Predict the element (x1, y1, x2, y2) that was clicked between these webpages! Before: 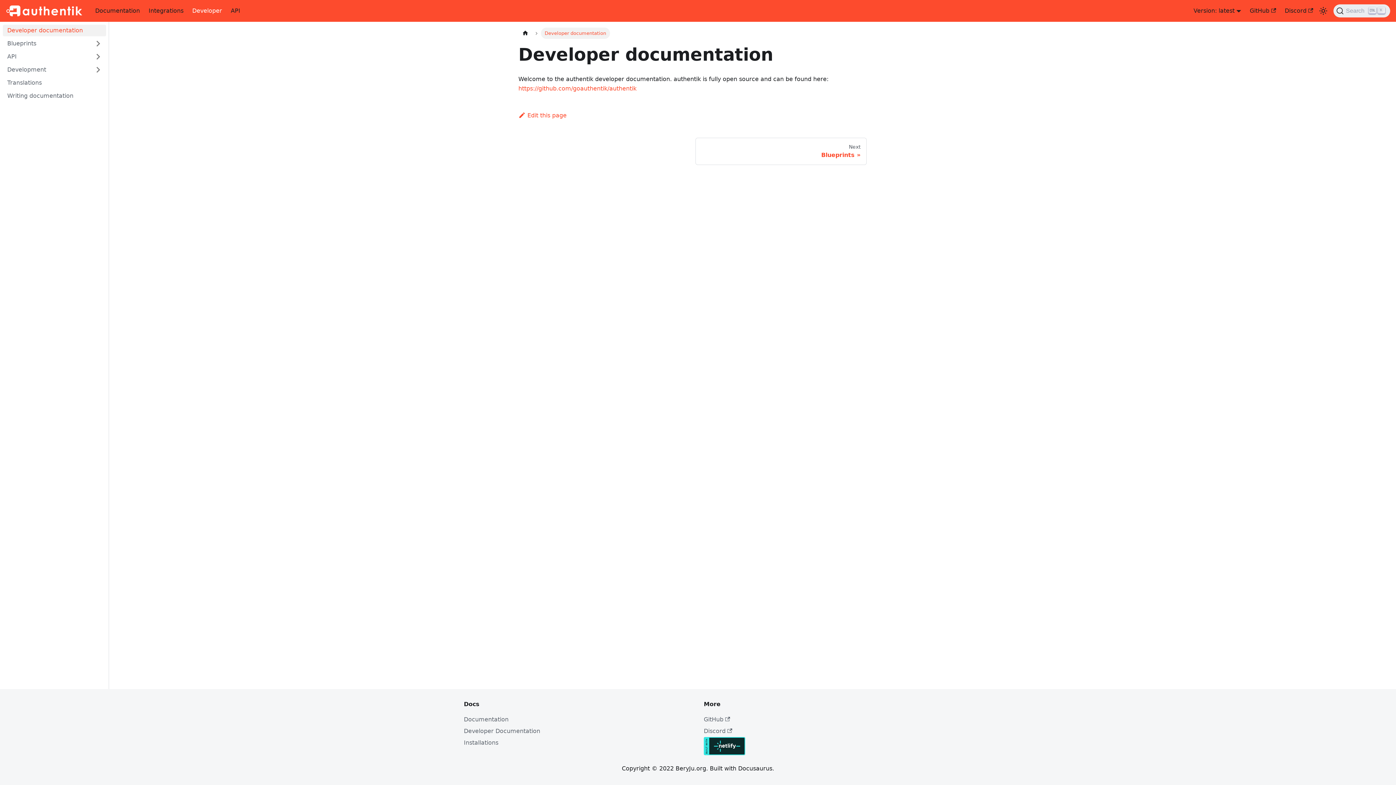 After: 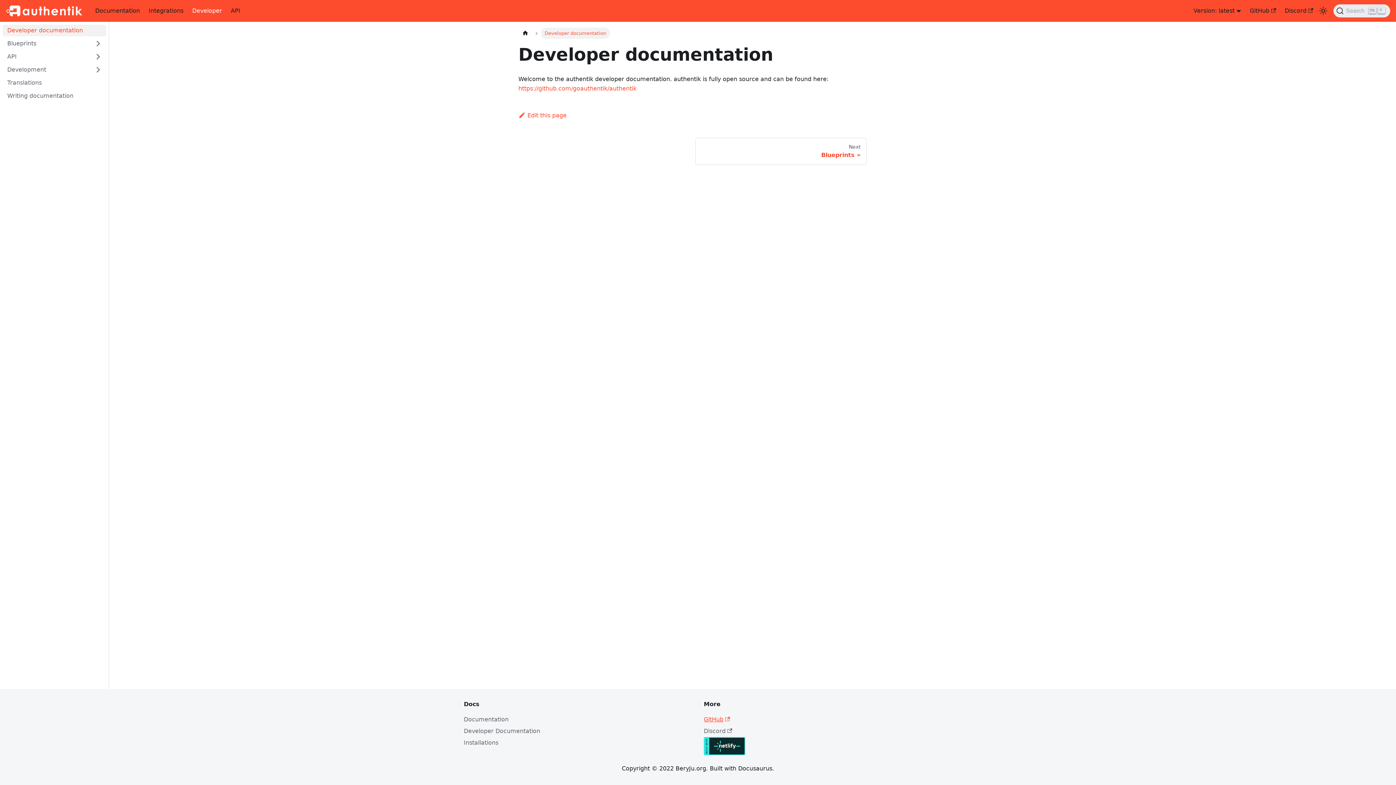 Action: label: GitHub bbox: (704, 716, 730, 723)